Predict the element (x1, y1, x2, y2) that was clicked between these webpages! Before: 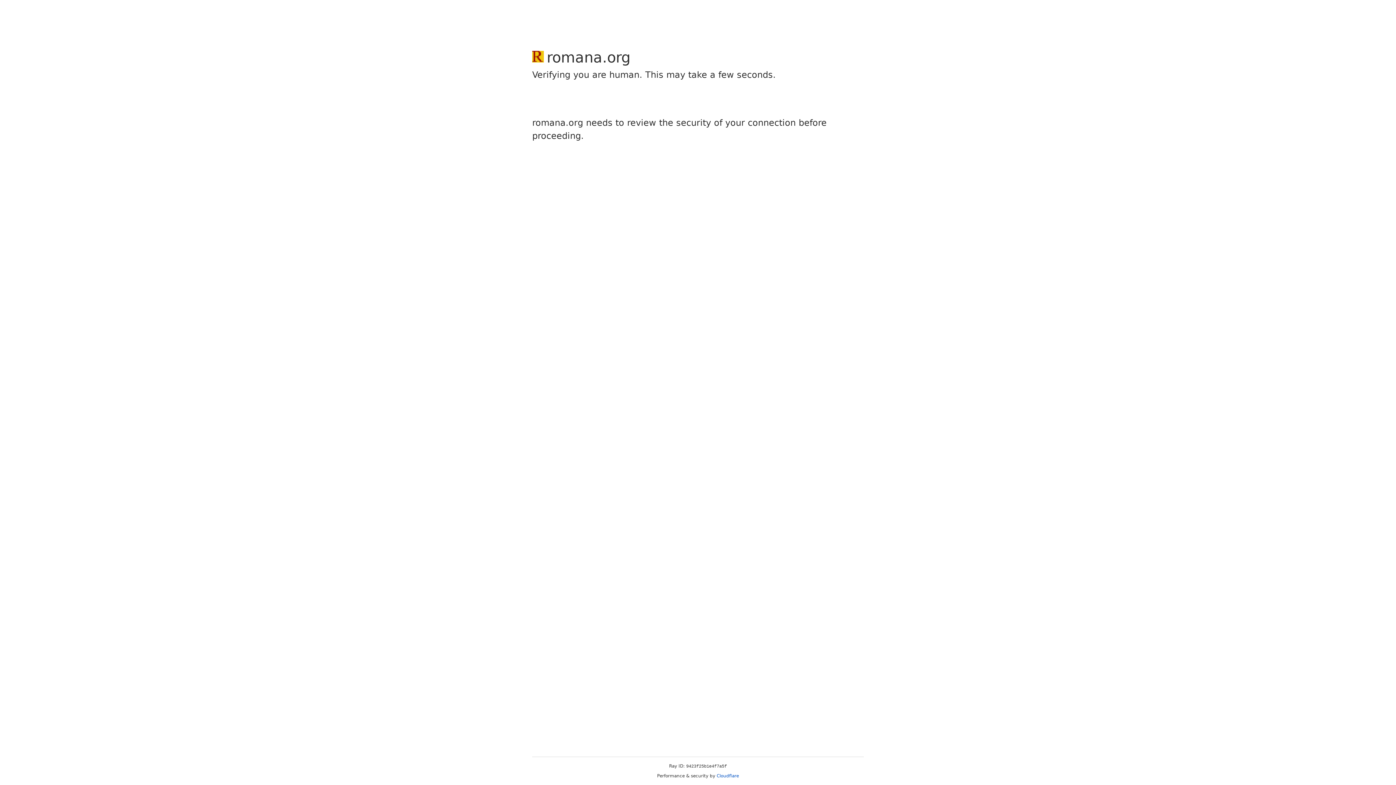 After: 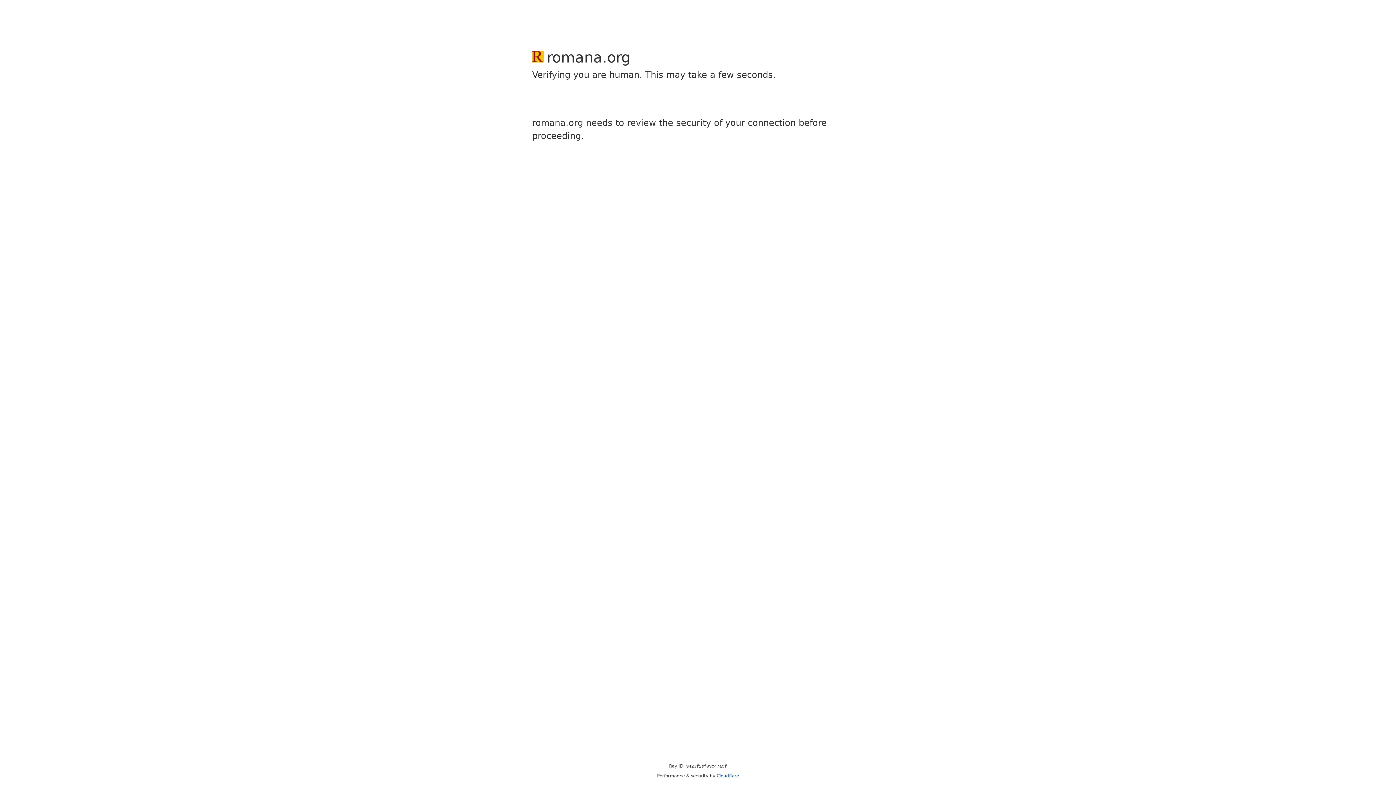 Action: bbox: (716, 773, 739, 778) label: Cloudflare